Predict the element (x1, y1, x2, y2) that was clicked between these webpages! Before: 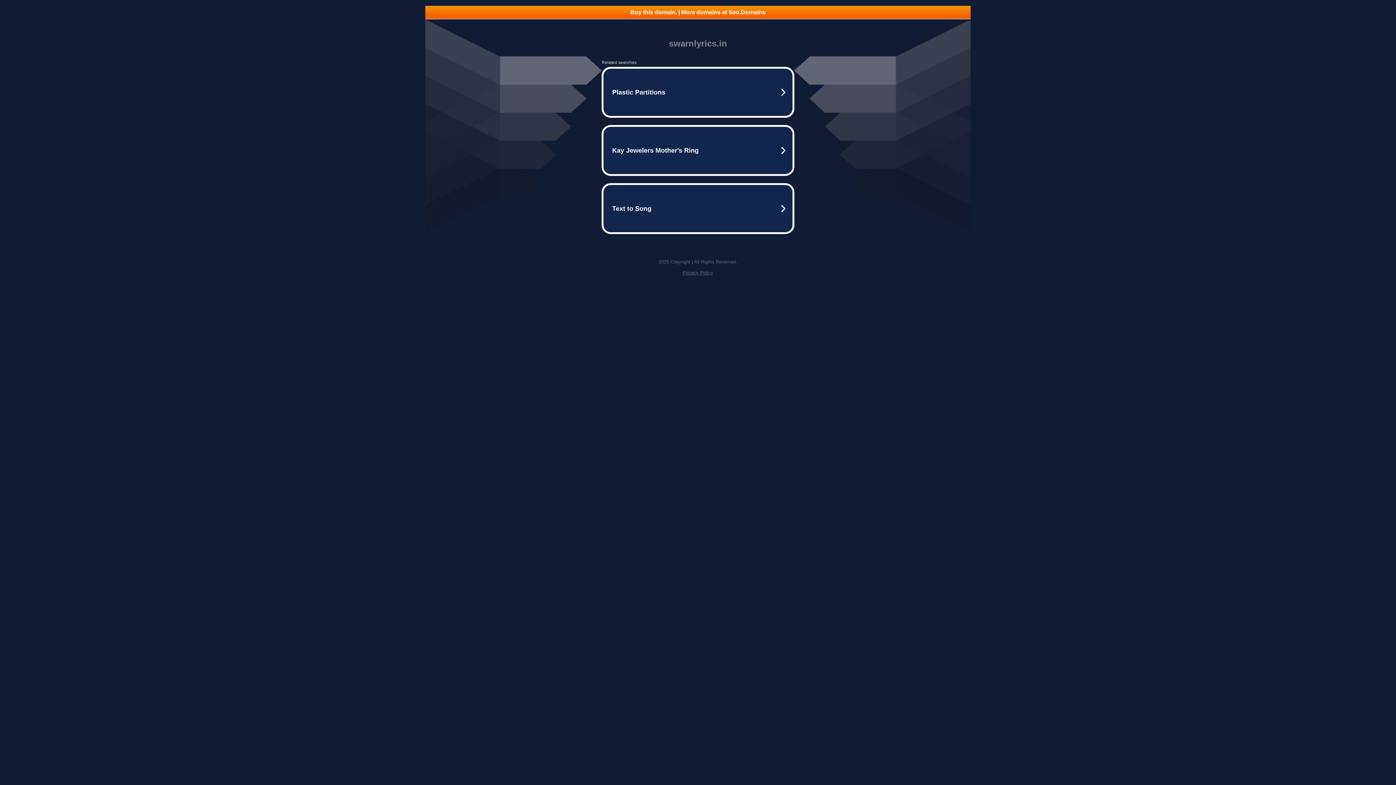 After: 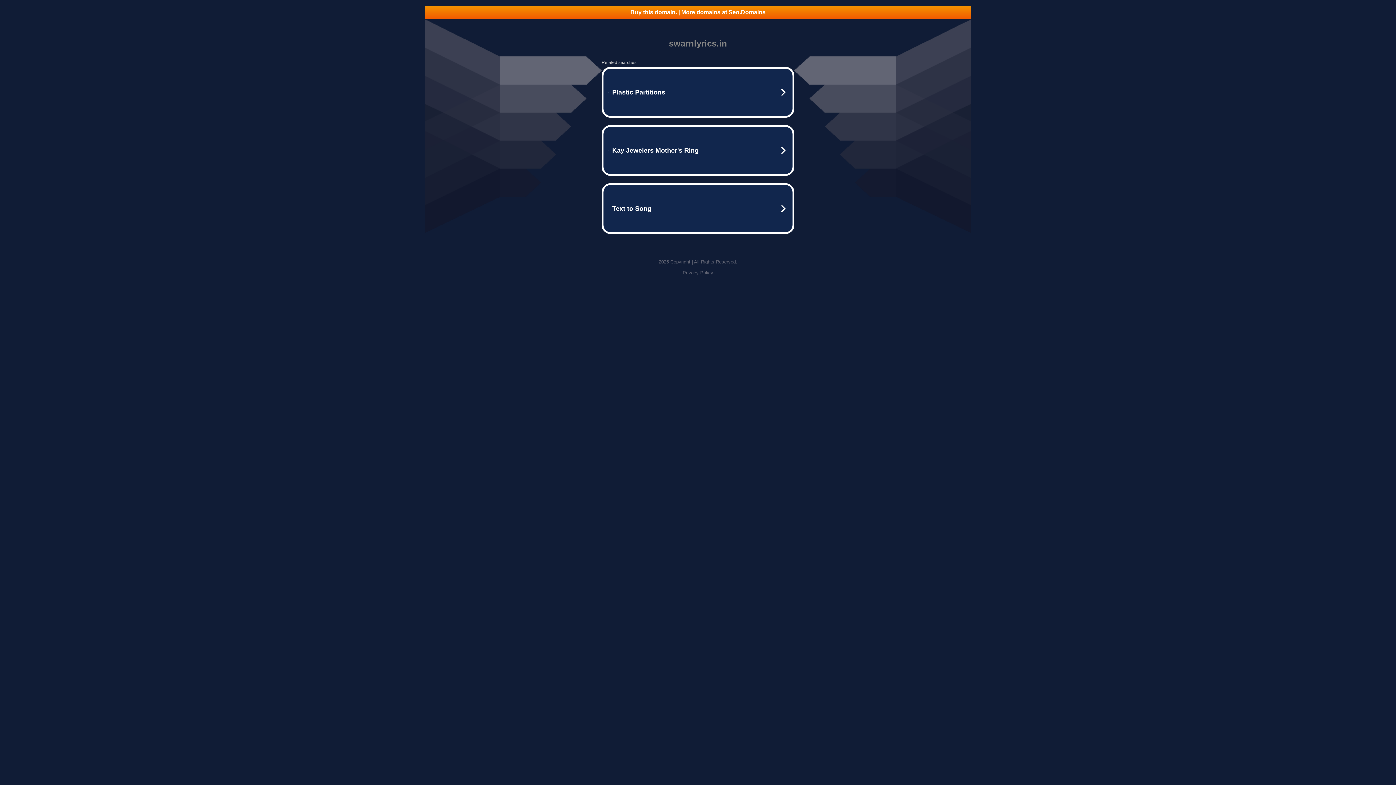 Action: bbox: (425, 5, 970, 18) label: Buy this domain. | More domains at Seo.Domains